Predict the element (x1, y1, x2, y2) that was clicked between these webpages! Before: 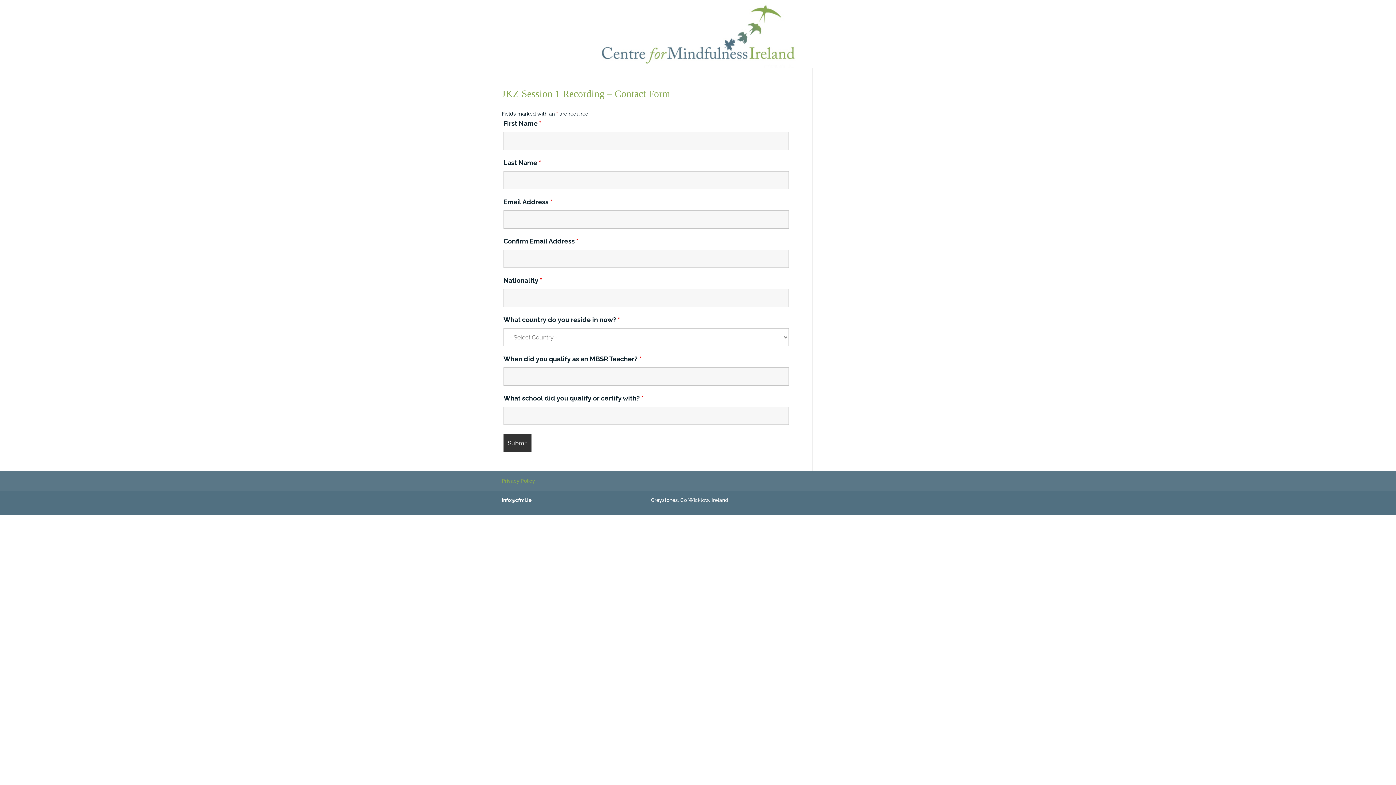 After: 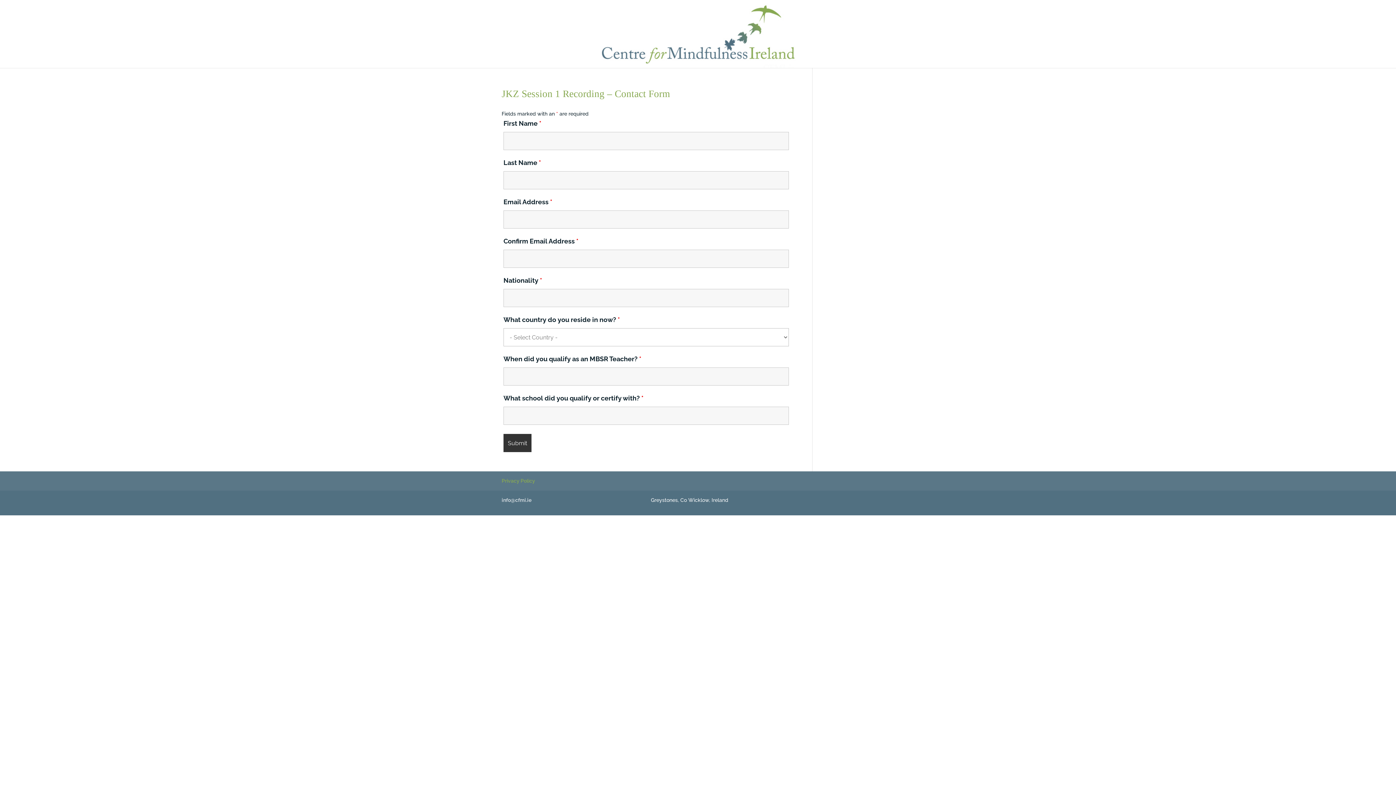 Action: bbox: (501, 496, 531, 504) label: info@cfmi.ie